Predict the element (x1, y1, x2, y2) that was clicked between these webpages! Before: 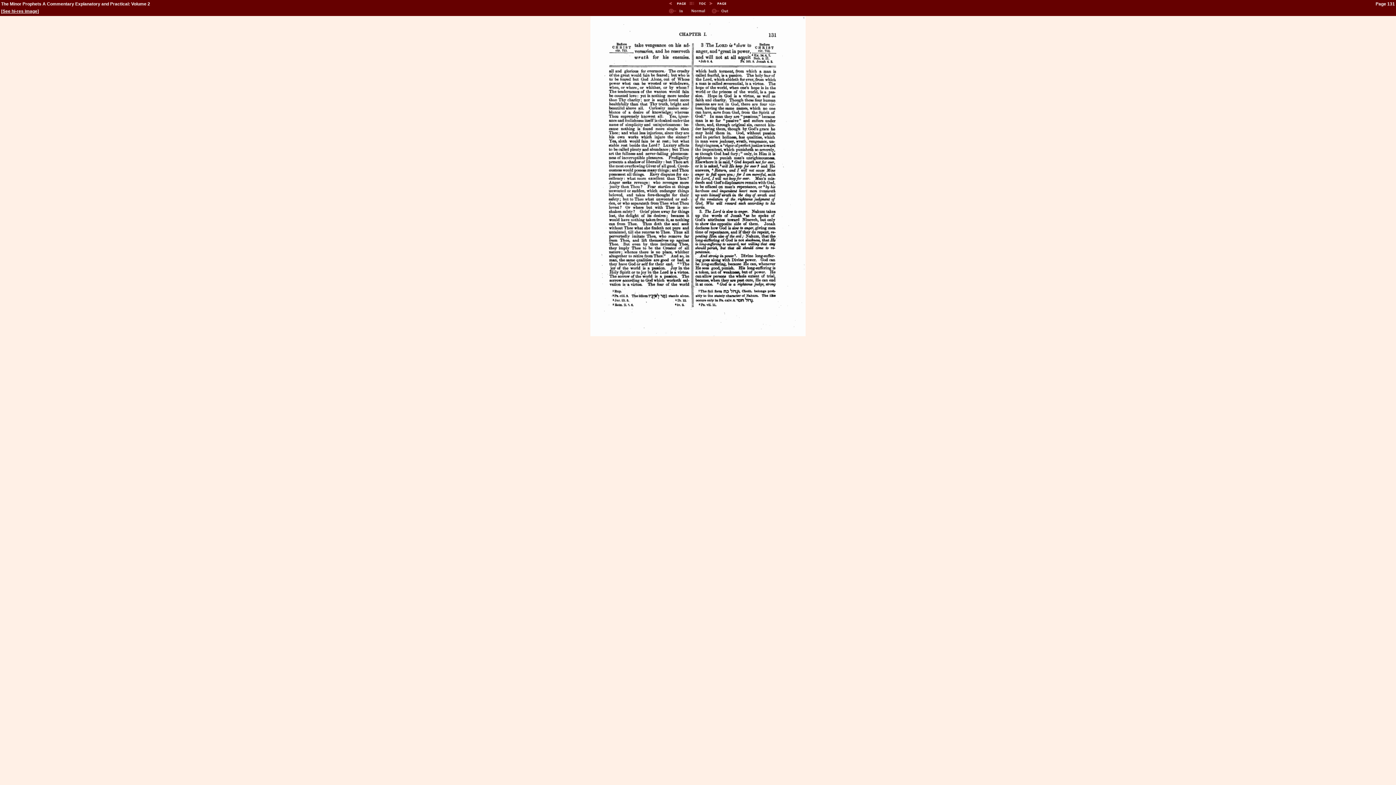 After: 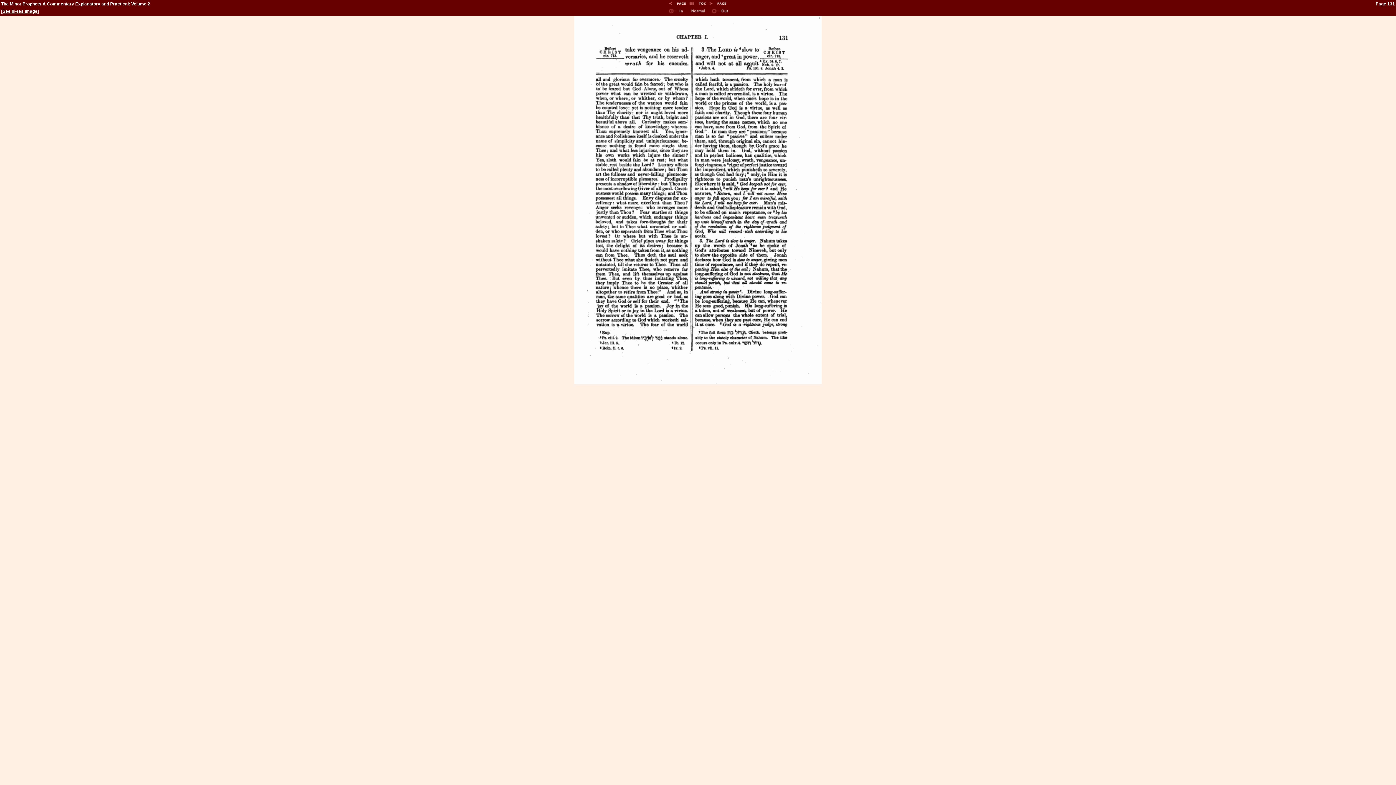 Action: bbox: (666, 8, 686, 14)